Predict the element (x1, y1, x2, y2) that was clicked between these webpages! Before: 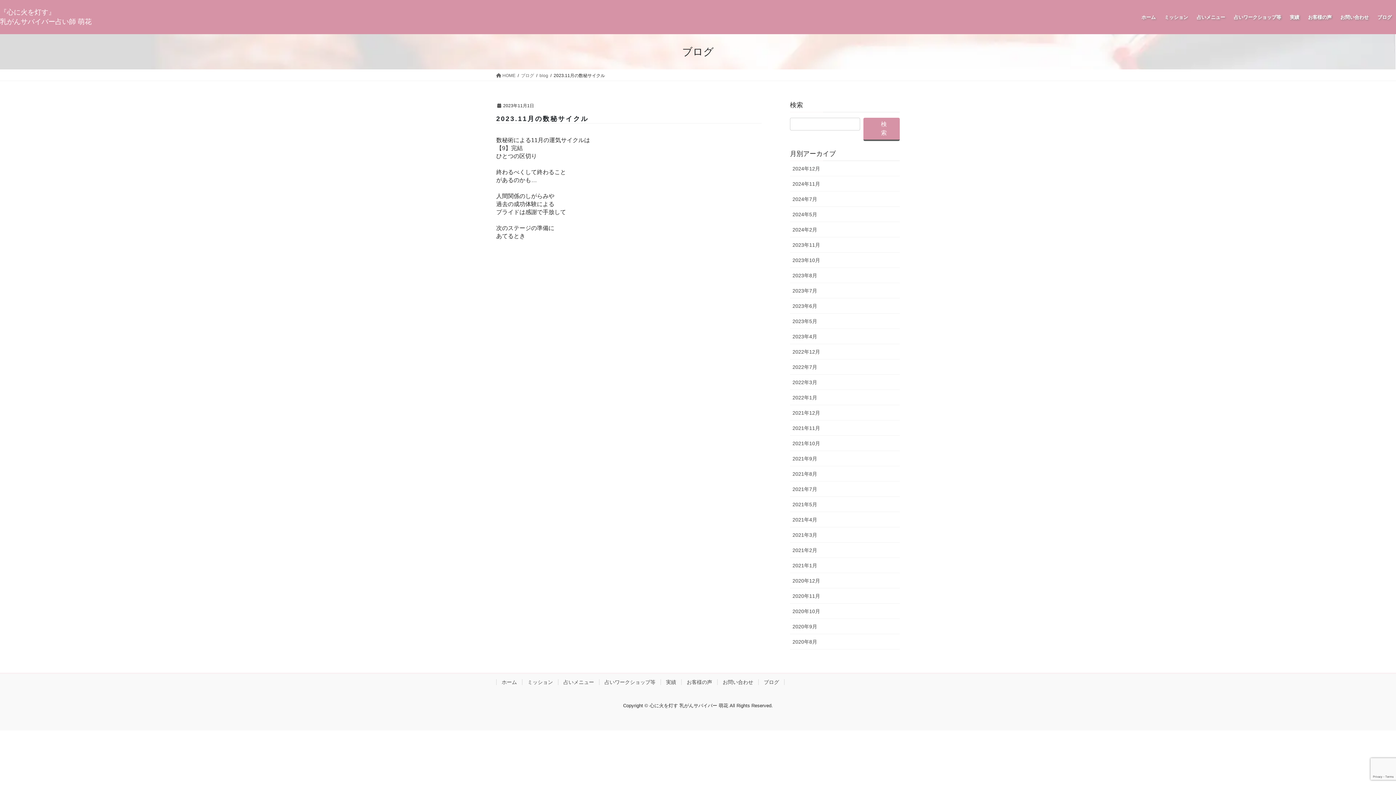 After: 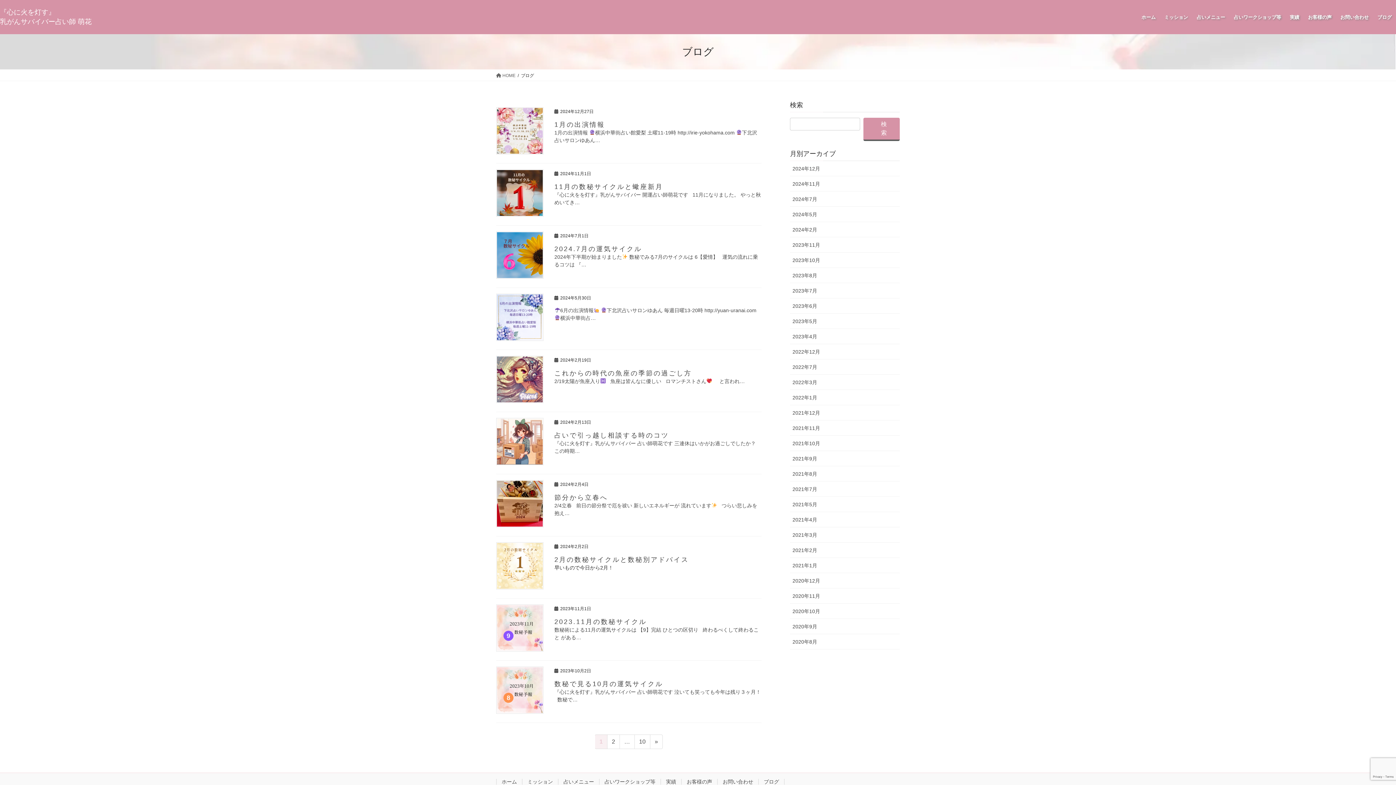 Action: label: ブログ bbox: (758, 679, 784, 685)